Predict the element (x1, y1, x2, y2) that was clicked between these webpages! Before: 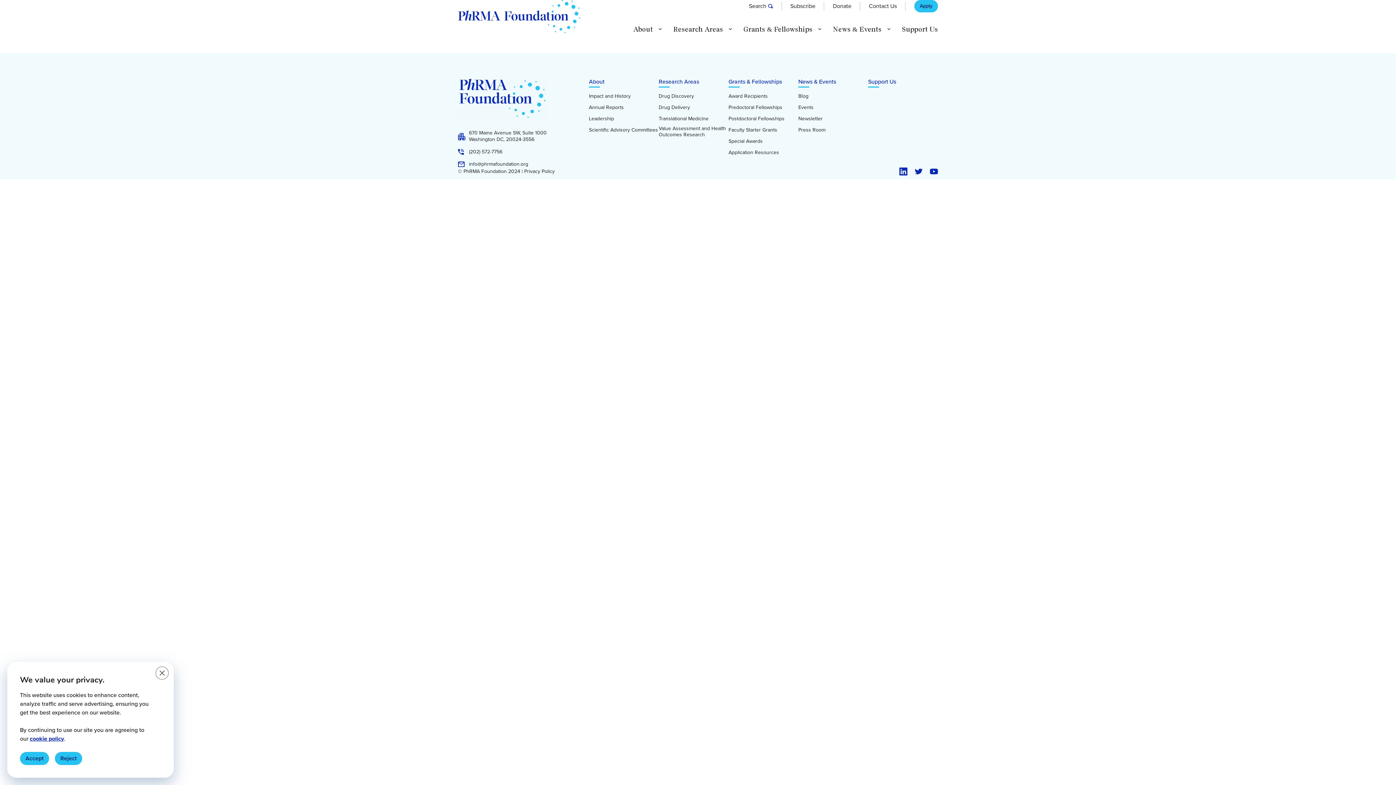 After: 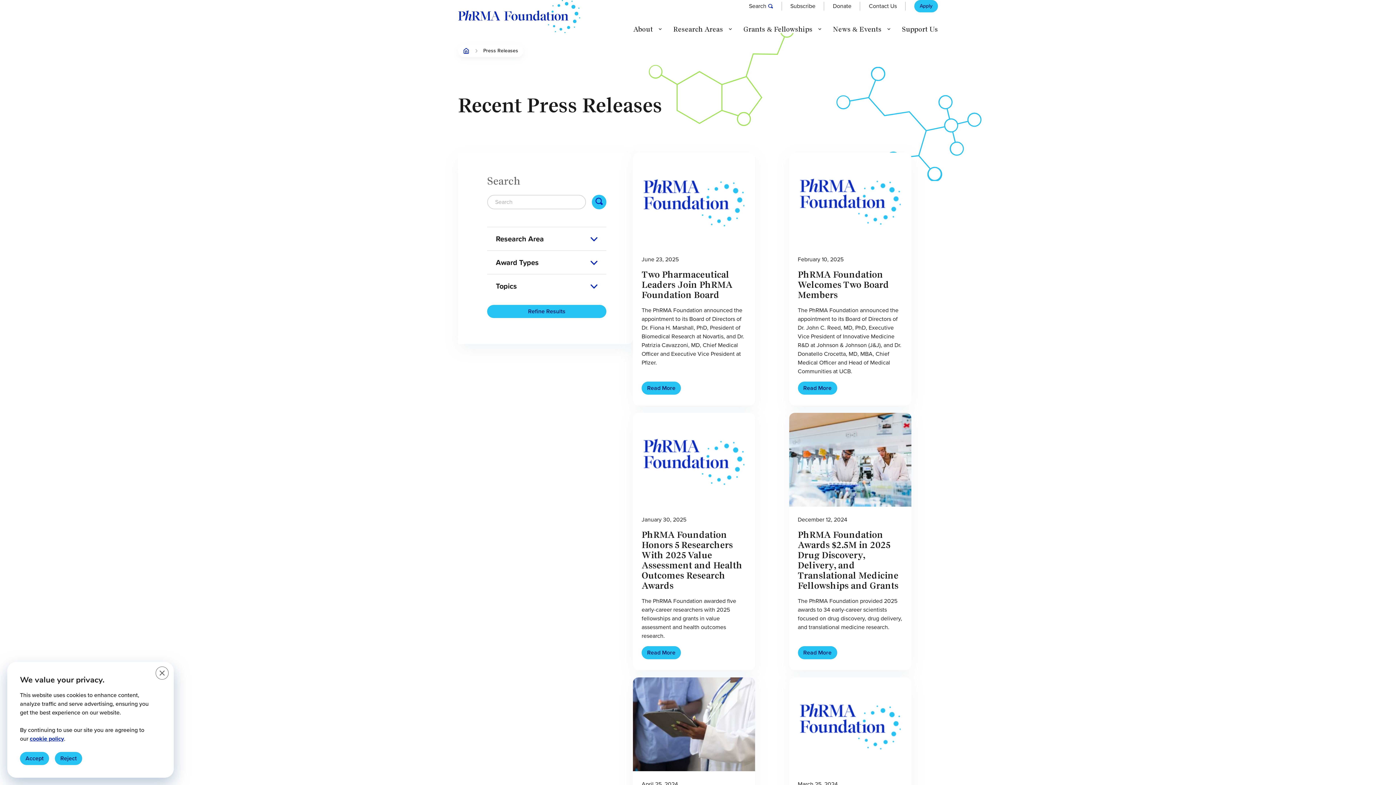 Action: bbox: (798, 126, 825, 133) label: Press Room